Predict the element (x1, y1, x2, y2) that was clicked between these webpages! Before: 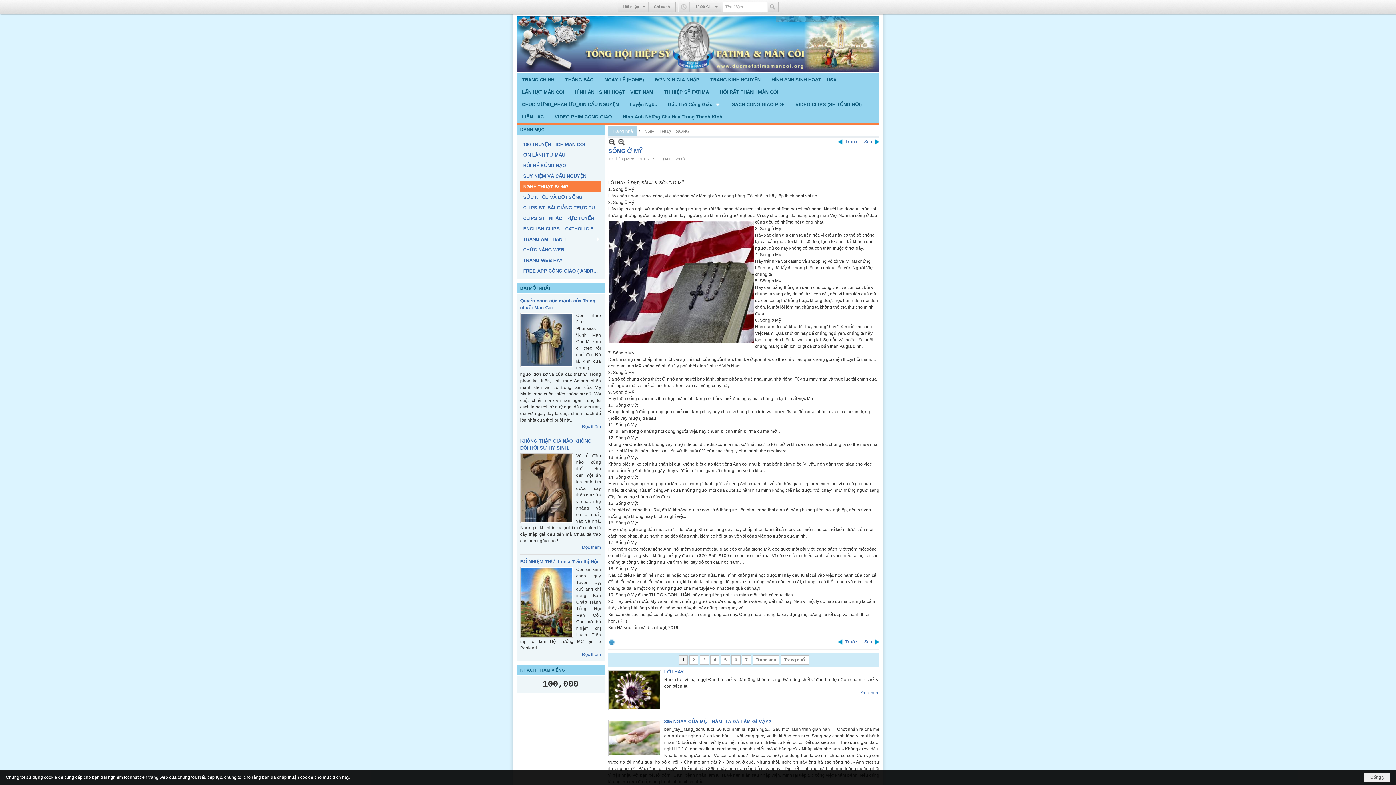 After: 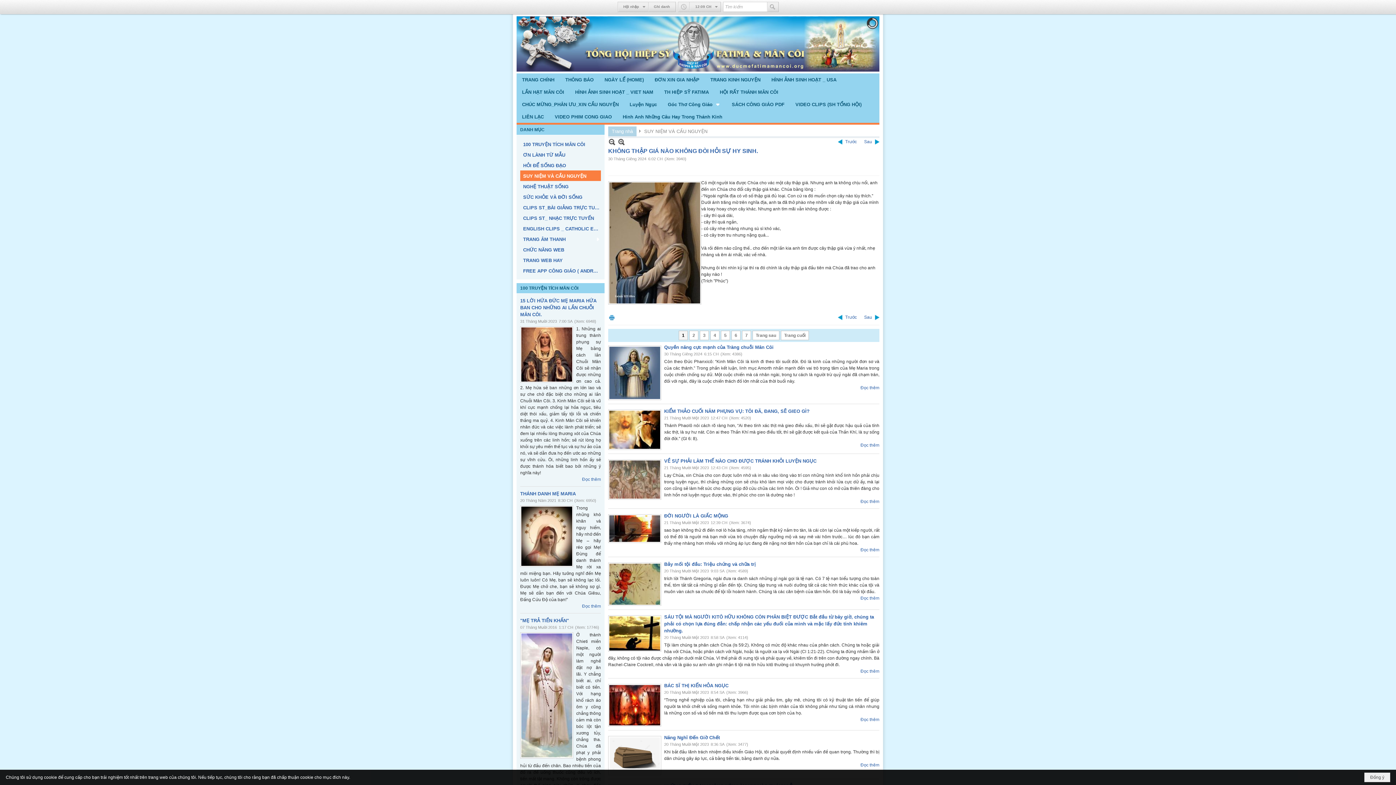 Action: label: Đọc thêm bbox: (582, 545, 601, 550)